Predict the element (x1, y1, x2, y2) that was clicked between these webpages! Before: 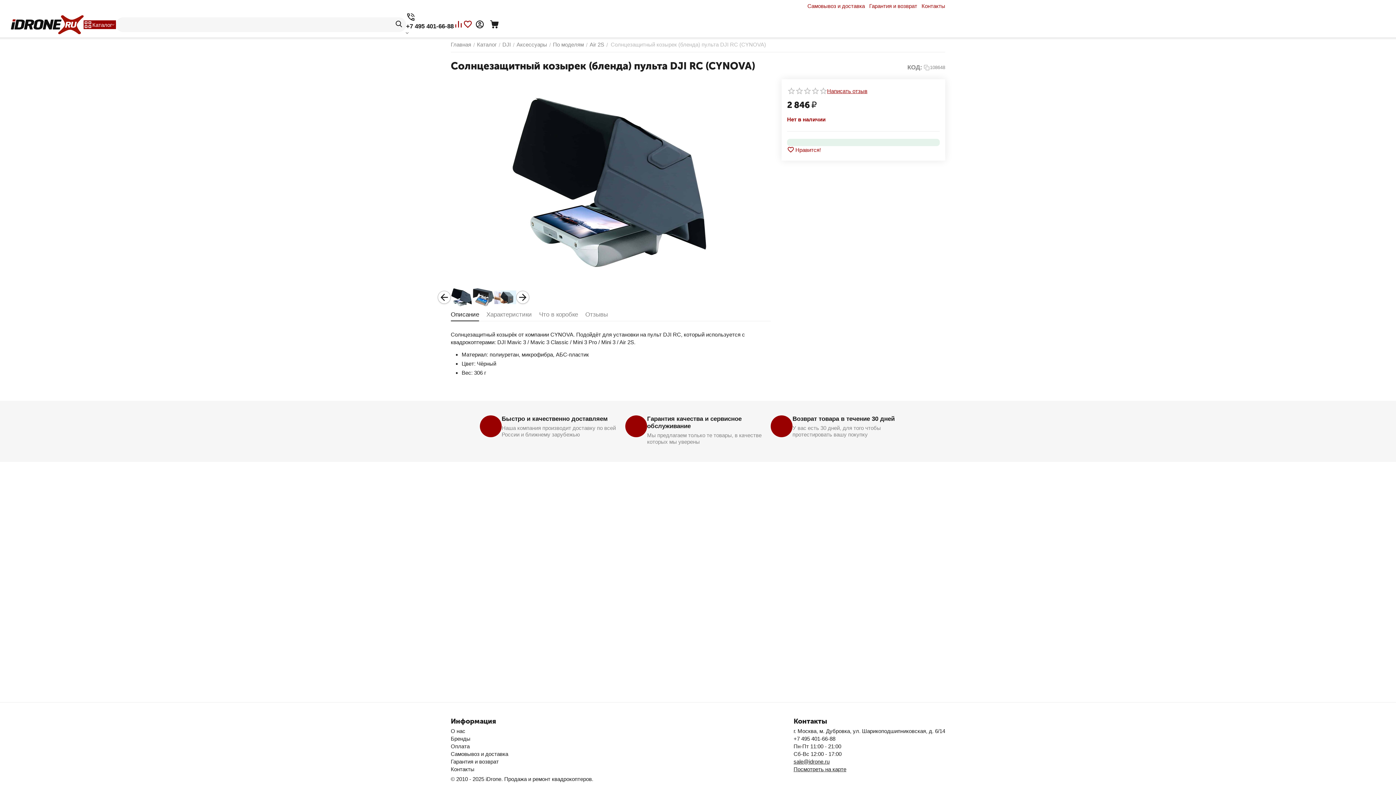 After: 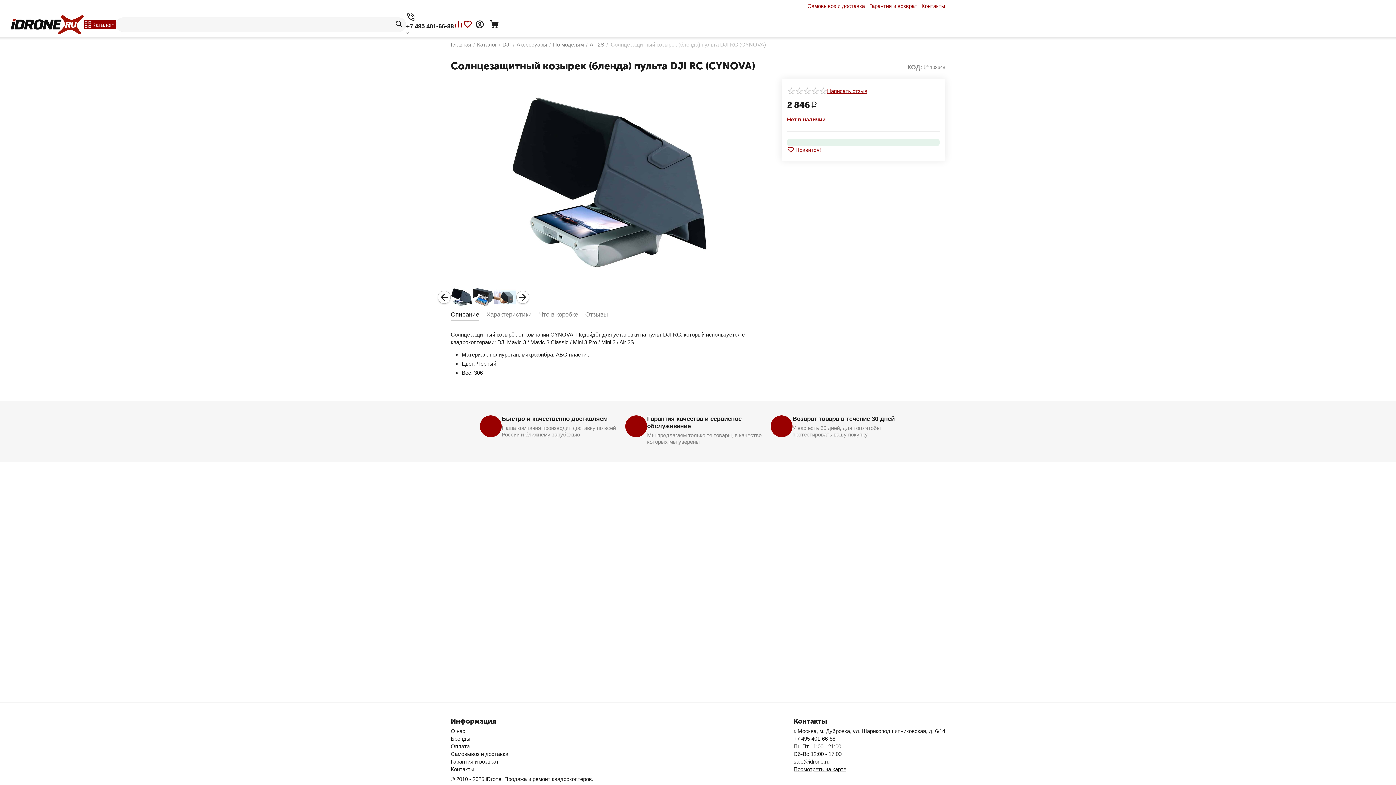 Action: label: sale@idrone.ru bbox: (793, 758, 829, 765)